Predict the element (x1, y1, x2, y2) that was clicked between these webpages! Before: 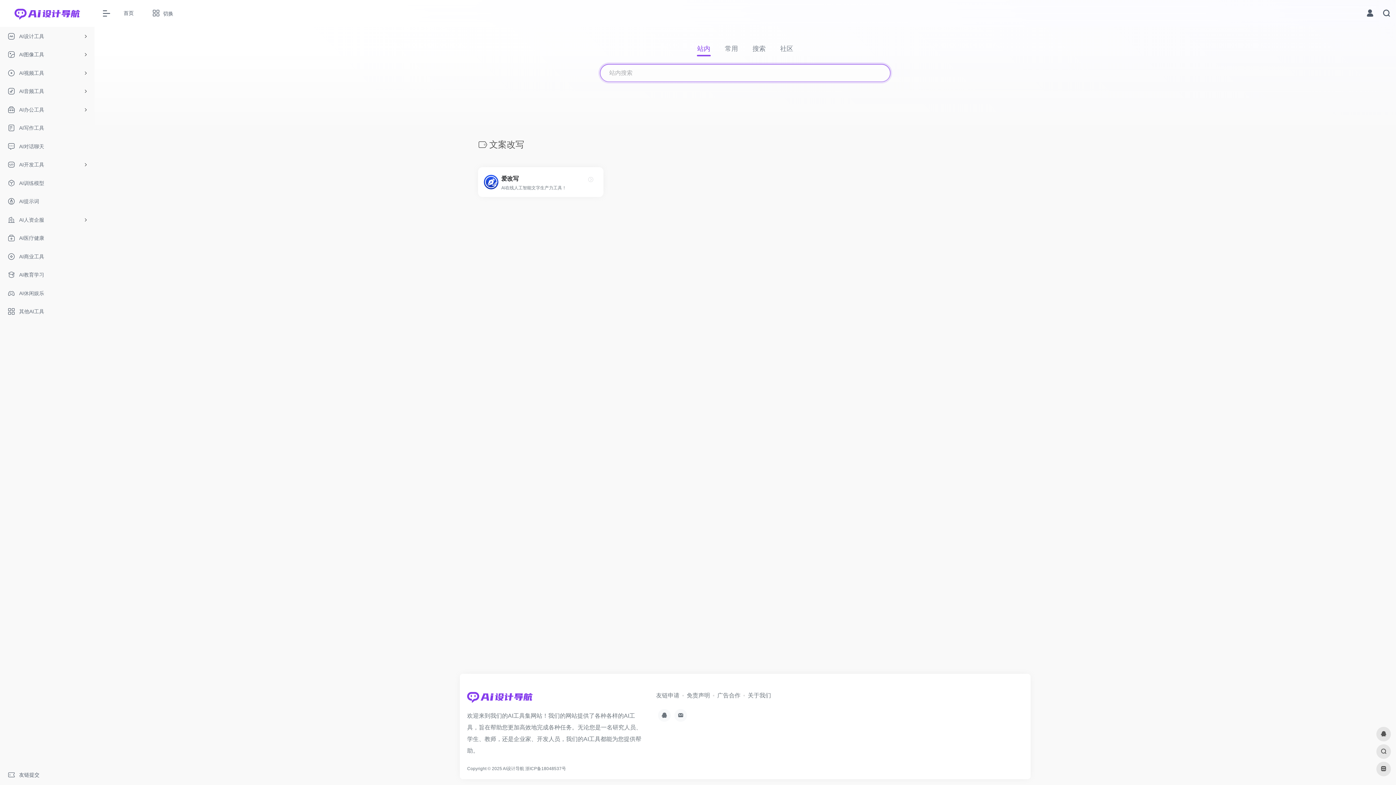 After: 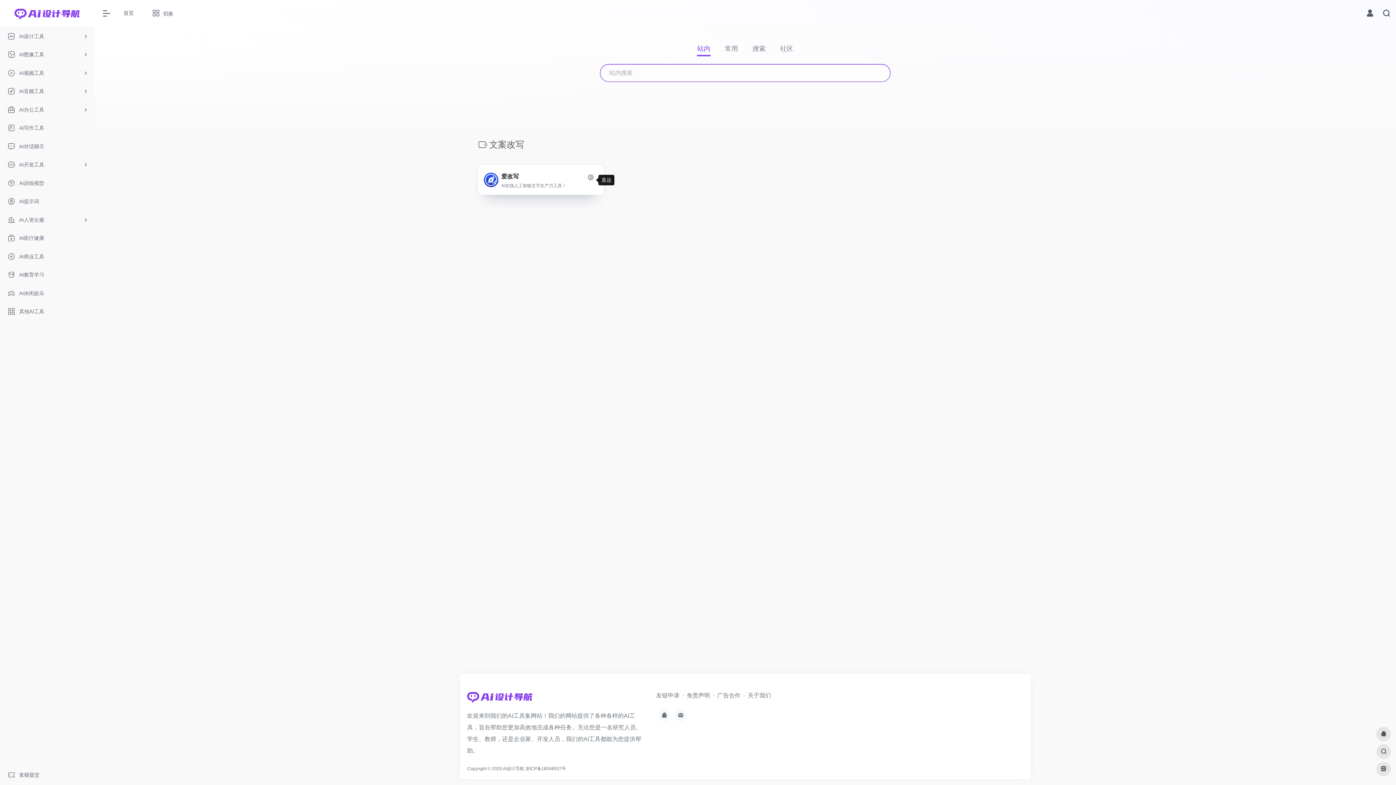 Action: bbox: (585, 174, 596, 185)